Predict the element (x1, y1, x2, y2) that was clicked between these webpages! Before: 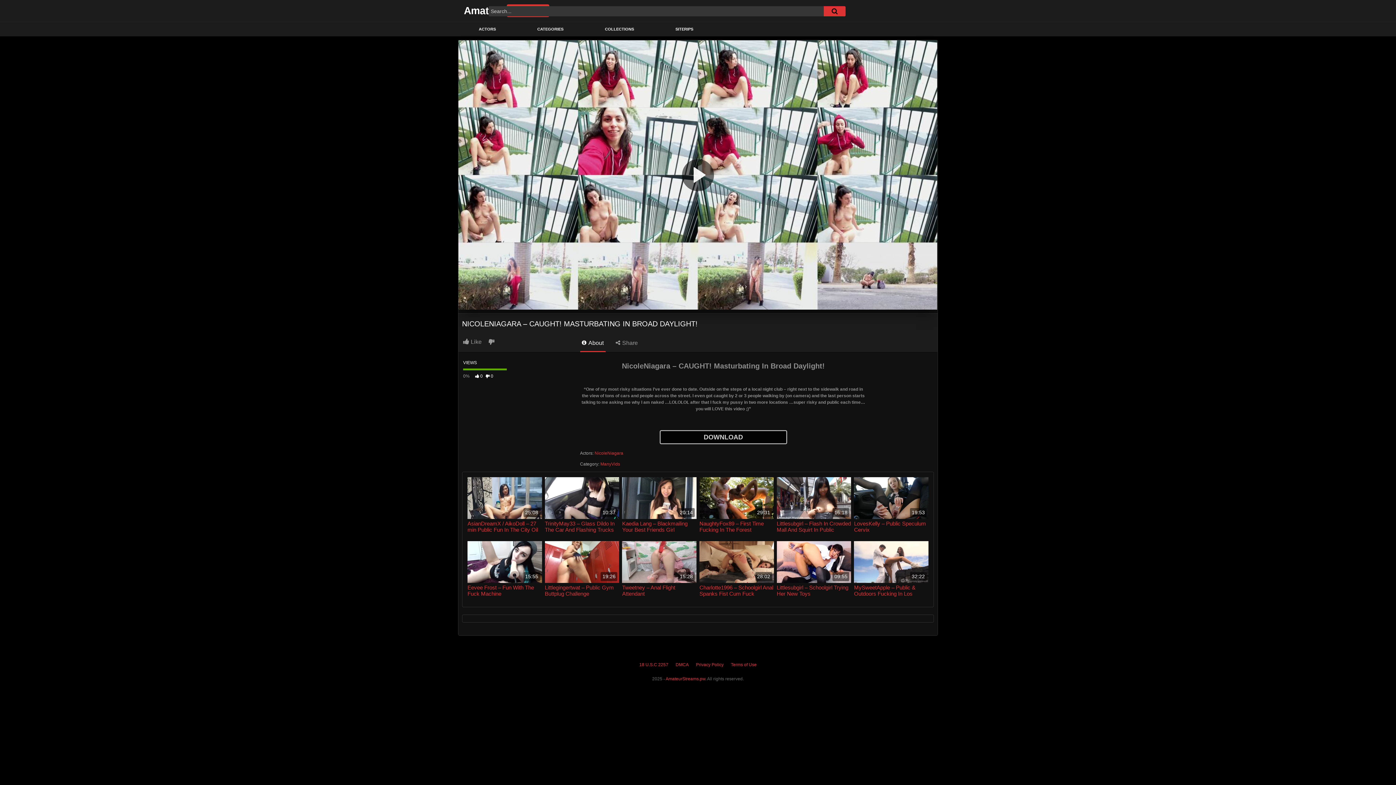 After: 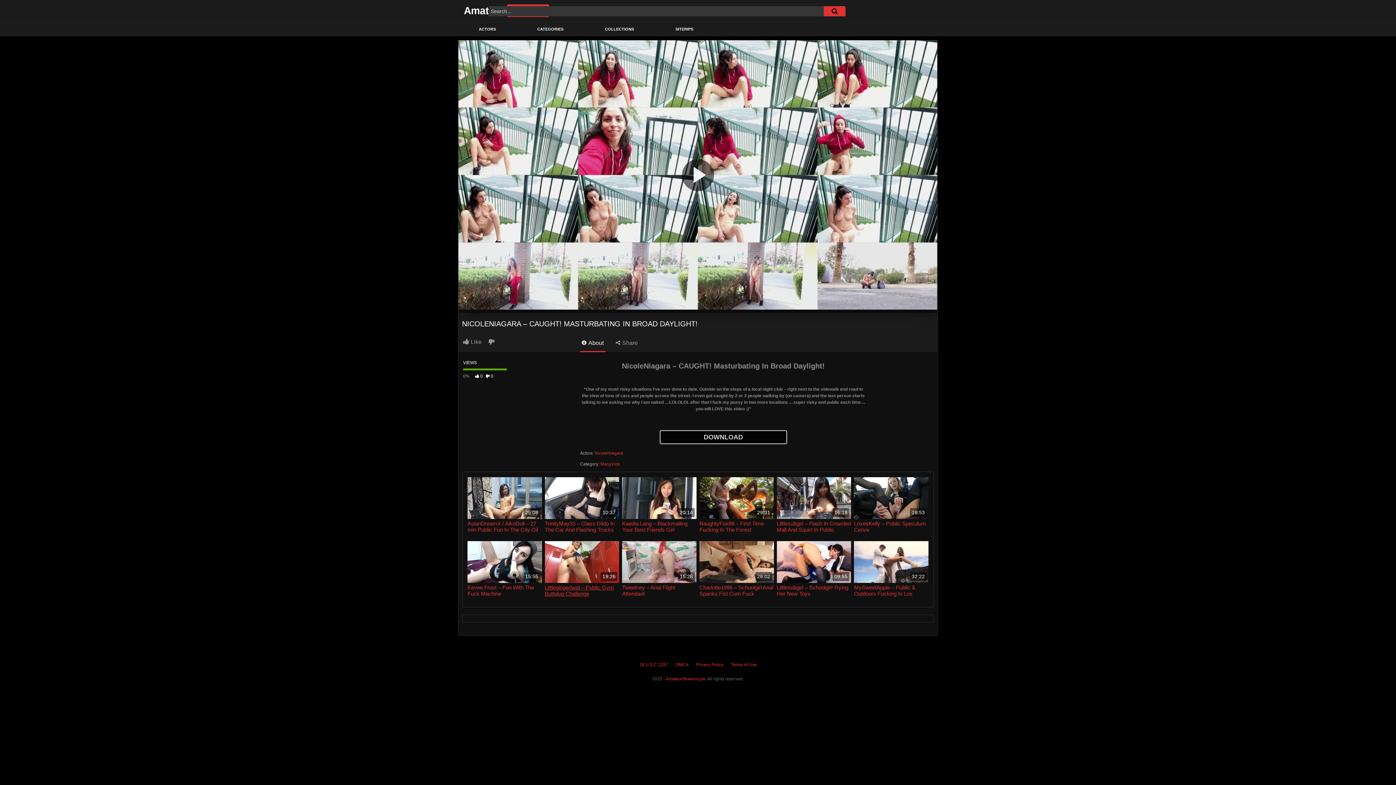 Action: label: Littlegingertwat – Public Gym Buttplug Challenge bbox: (544, 584, 619, 597)